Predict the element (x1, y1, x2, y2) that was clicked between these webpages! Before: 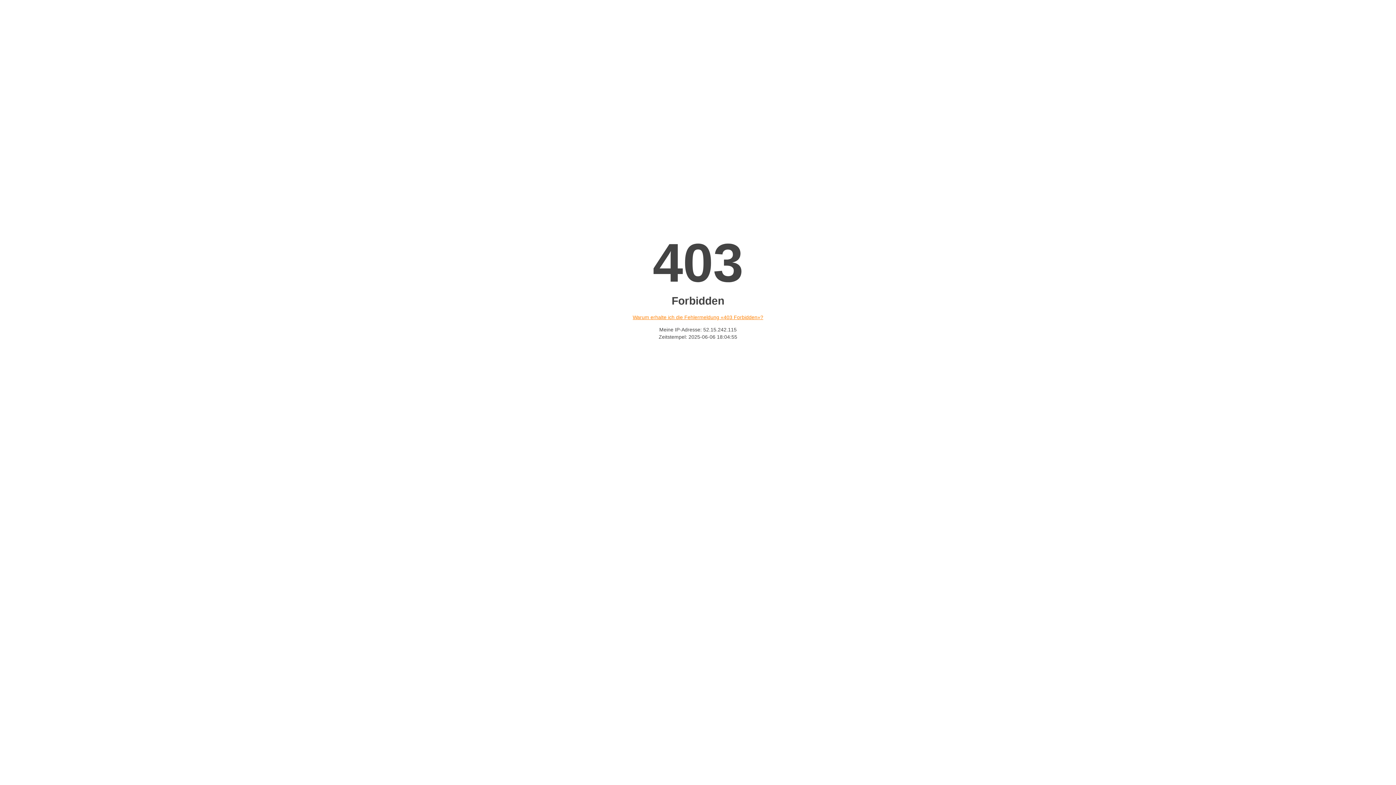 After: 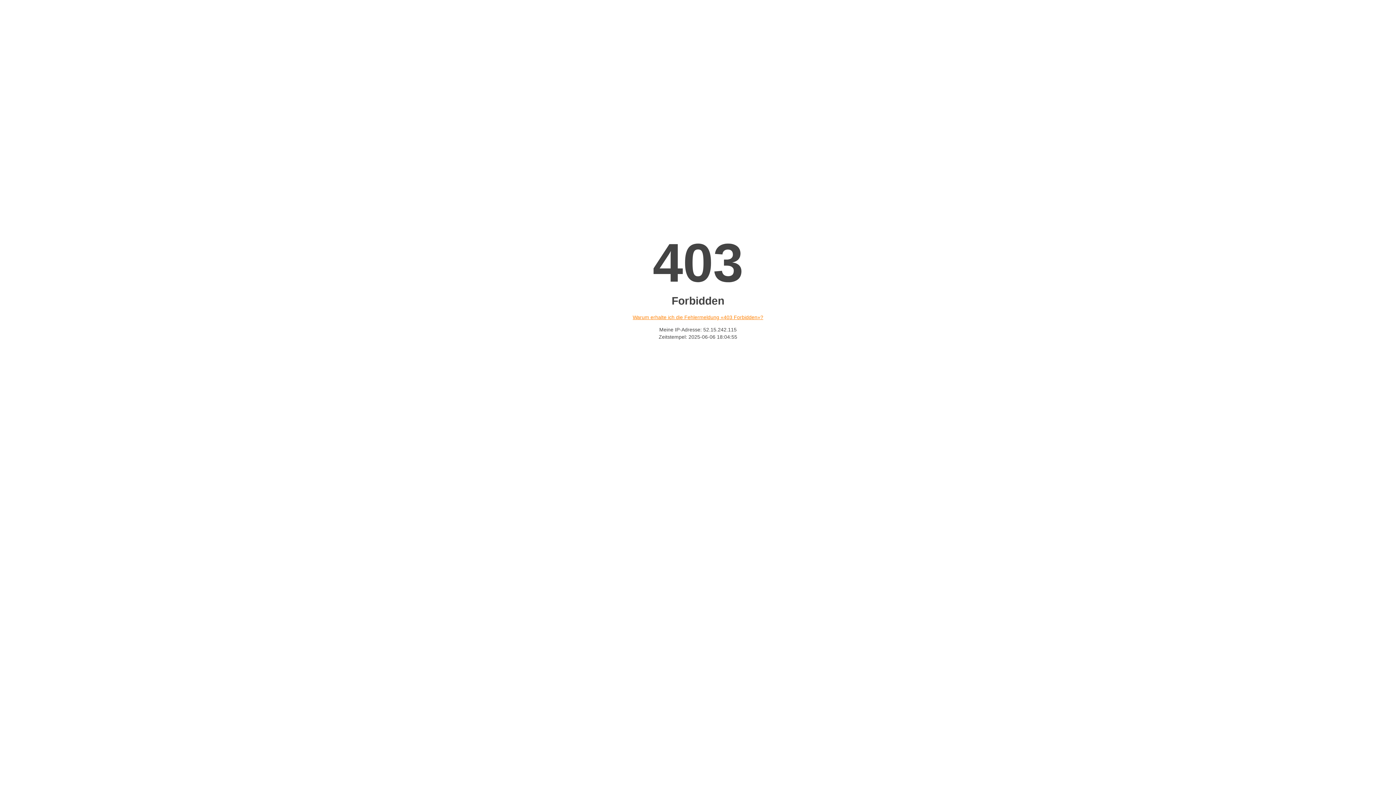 Action: bbox: (632, 314, 763, 320) label: Warum erhalte ich die Fehlermeldung «403 Forbidden»?